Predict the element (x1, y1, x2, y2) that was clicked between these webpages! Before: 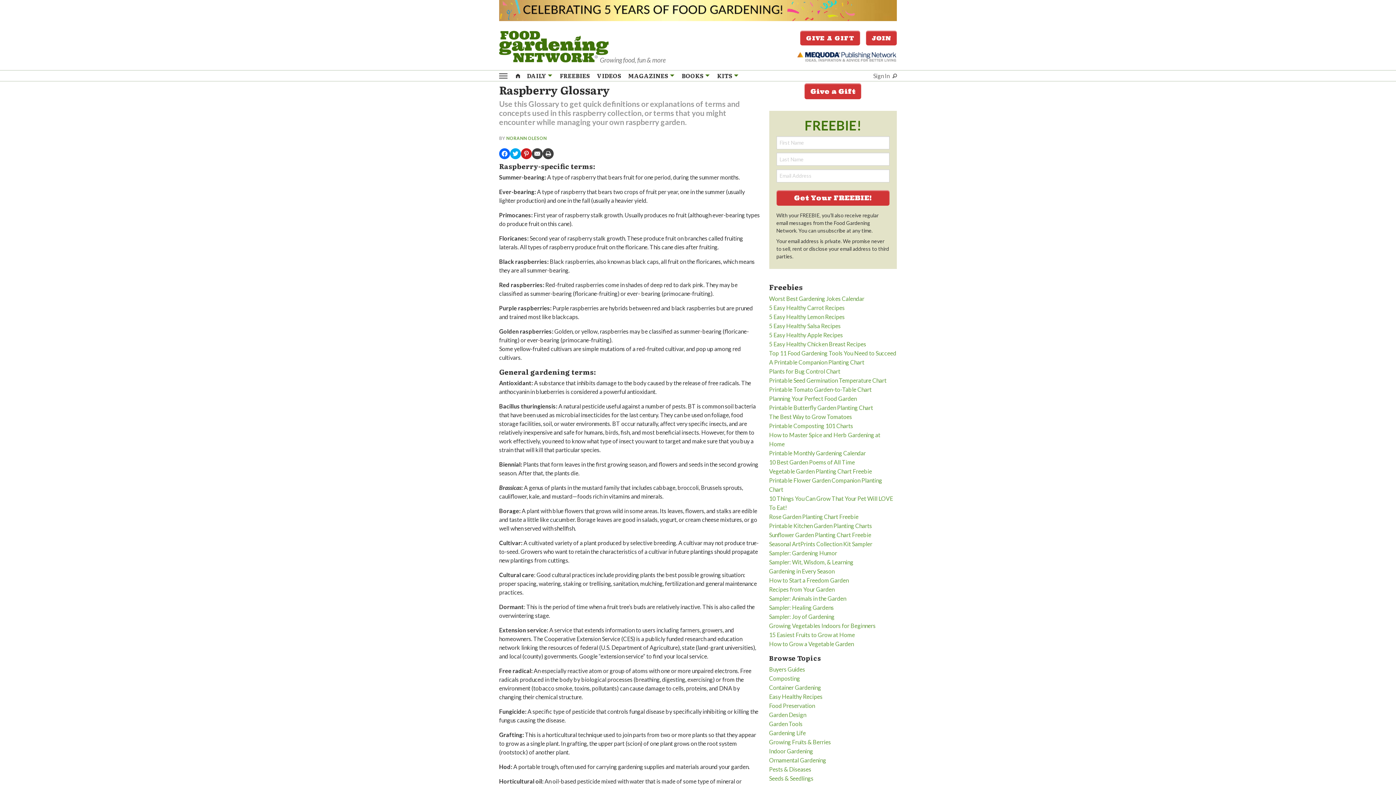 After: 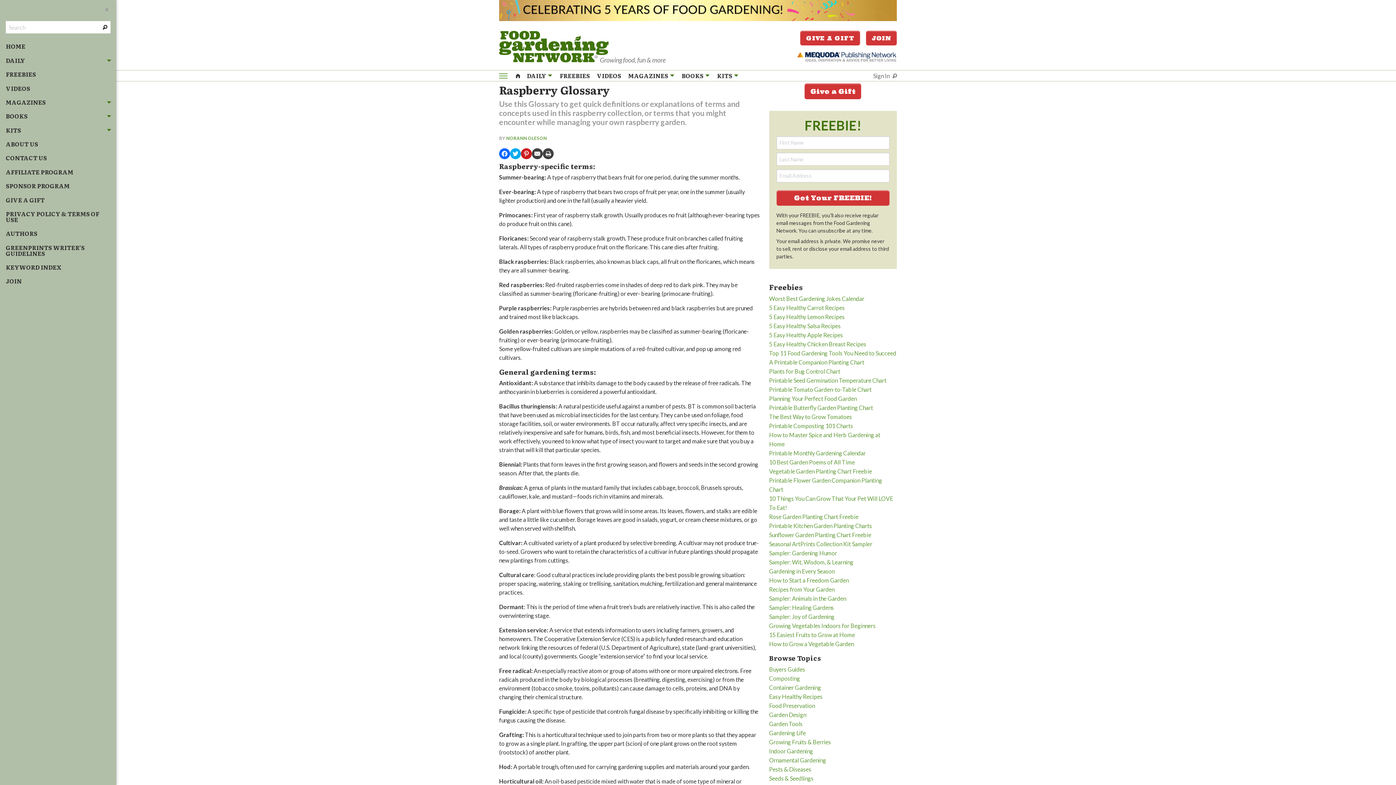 Action: bbox: (499, 73, 507, 78)